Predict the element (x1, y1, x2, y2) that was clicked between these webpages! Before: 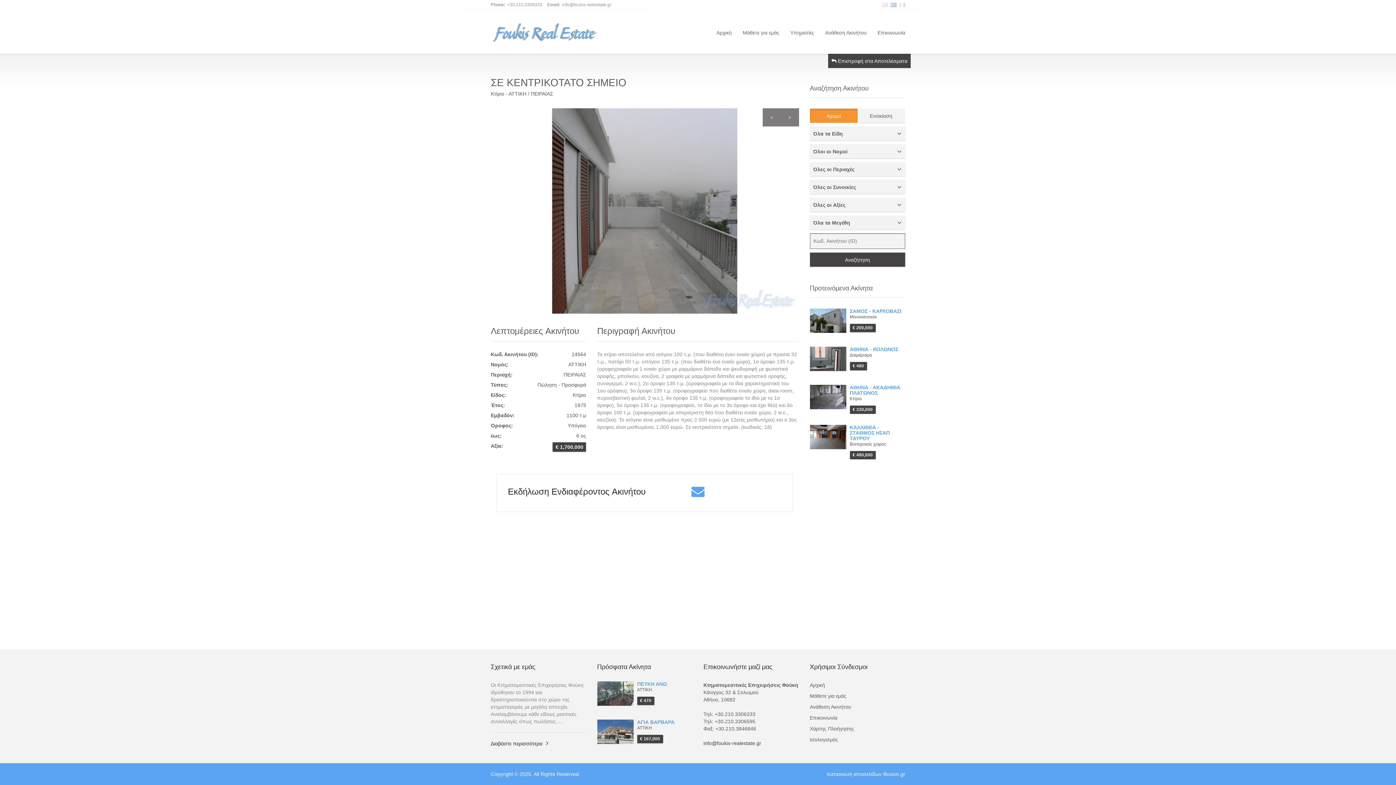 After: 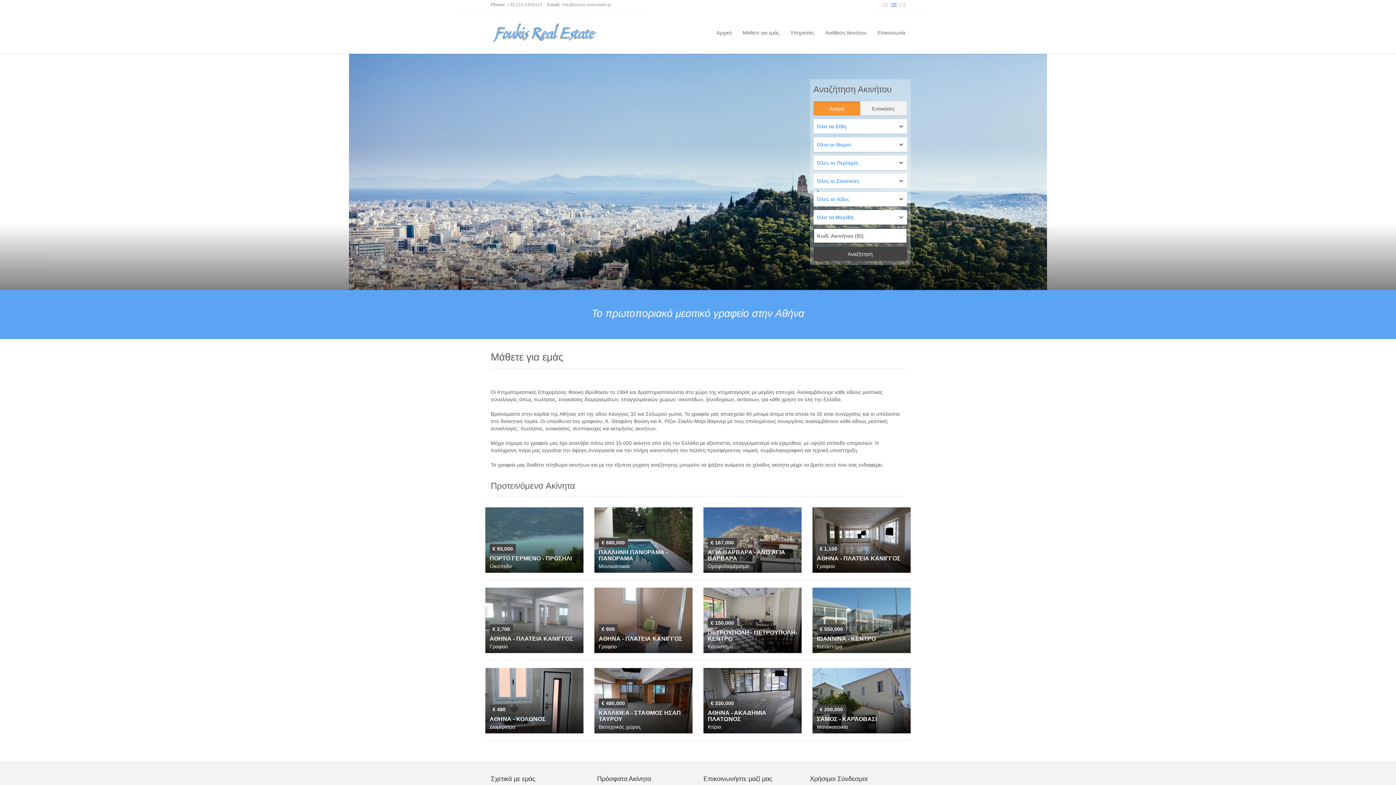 Action: bbox: (890, 2, 896, 7)